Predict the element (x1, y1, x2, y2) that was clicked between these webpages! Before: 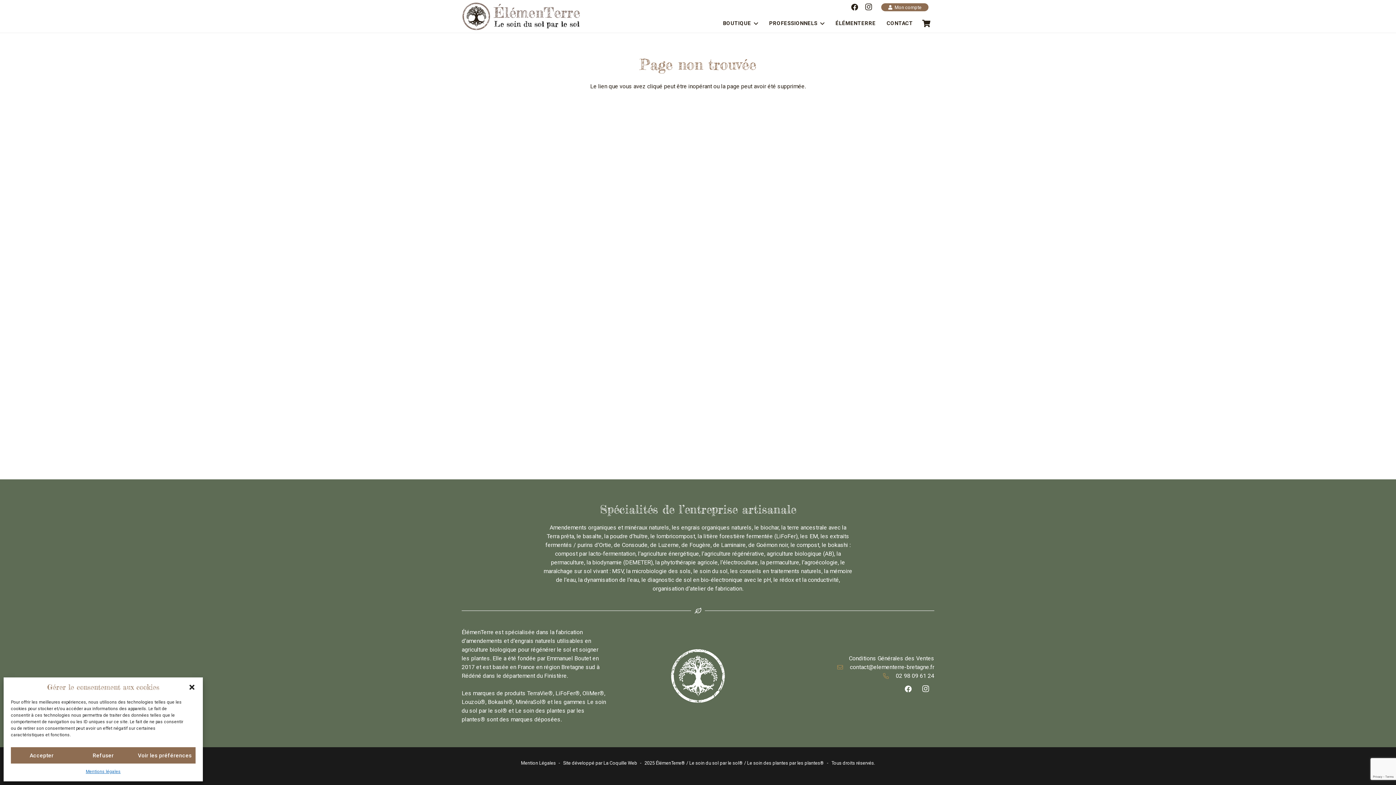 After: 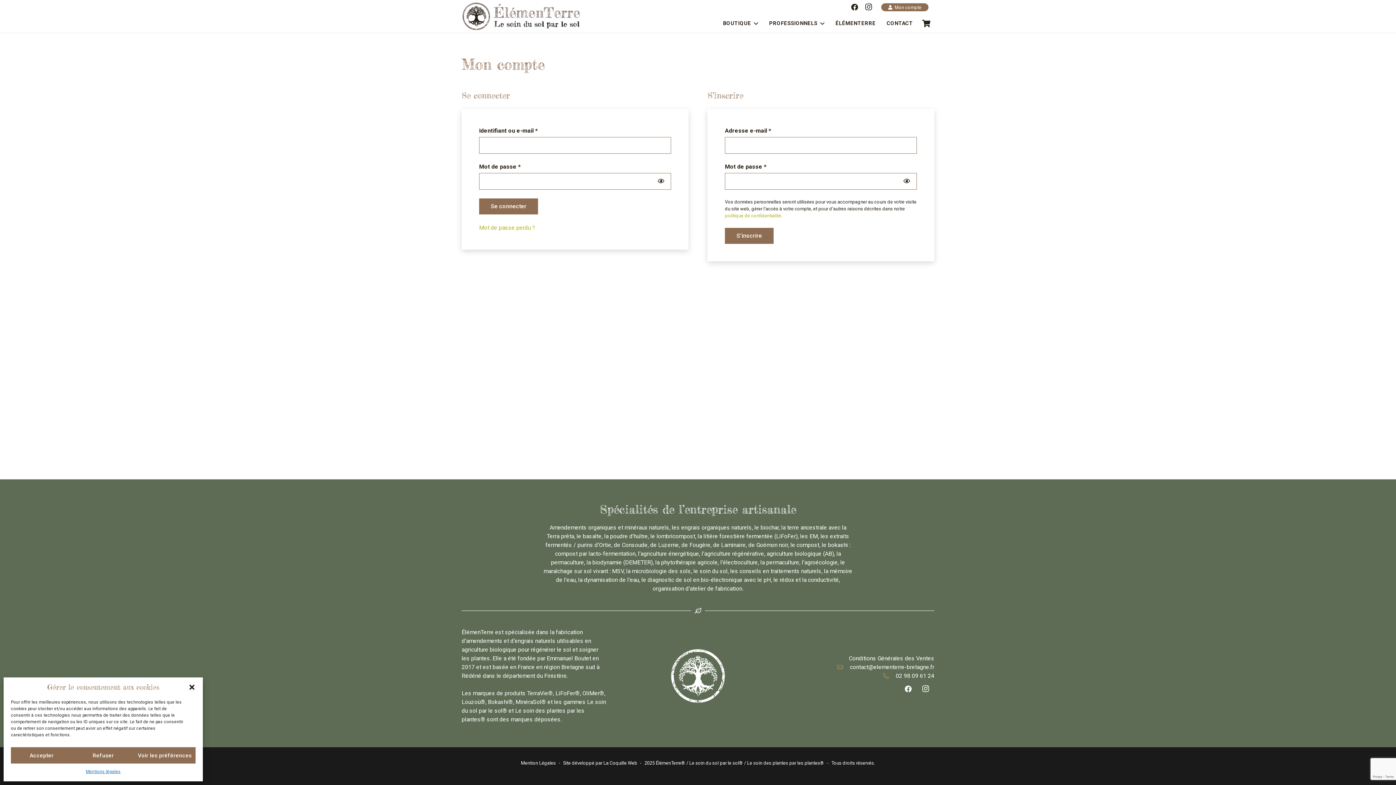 Action: bbox: (881, 3, 928, 11) label: Mon compte